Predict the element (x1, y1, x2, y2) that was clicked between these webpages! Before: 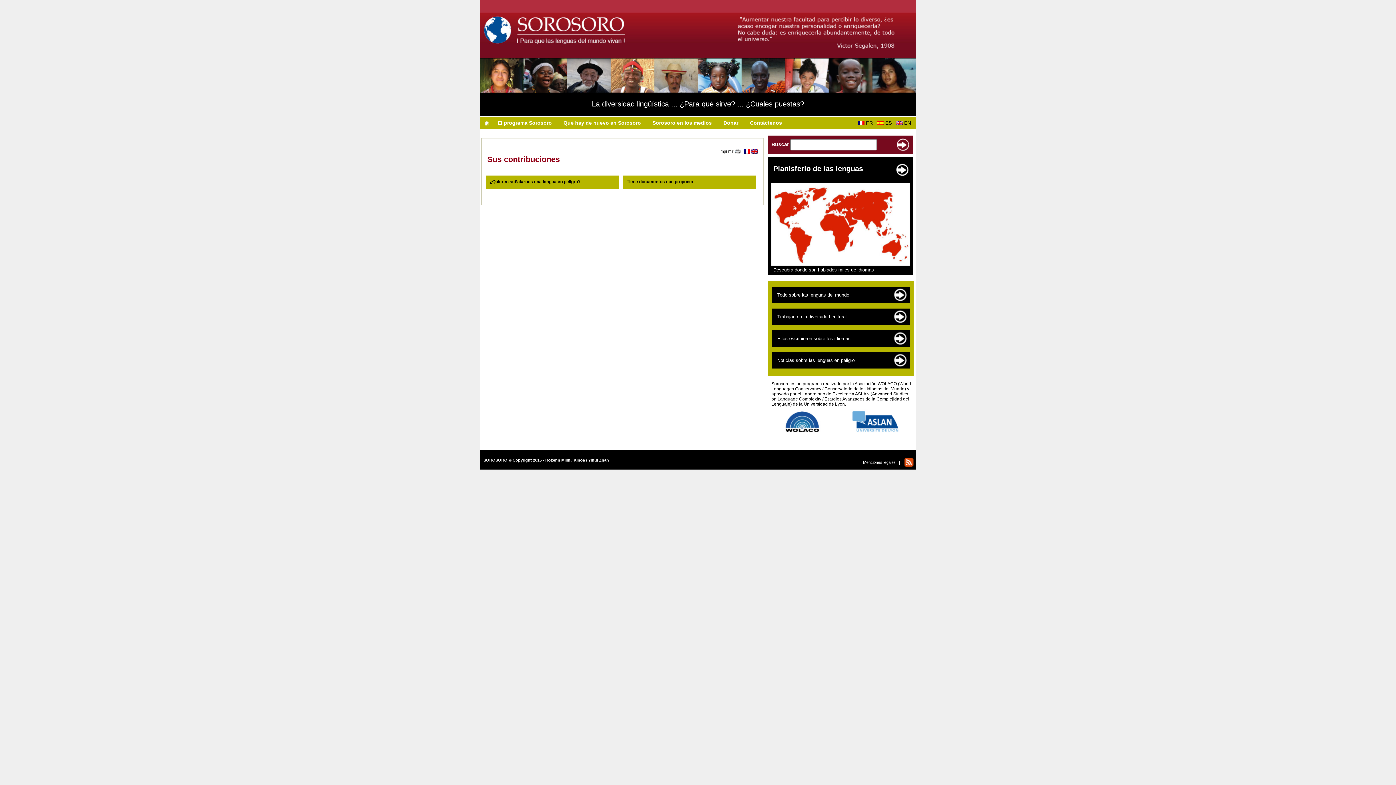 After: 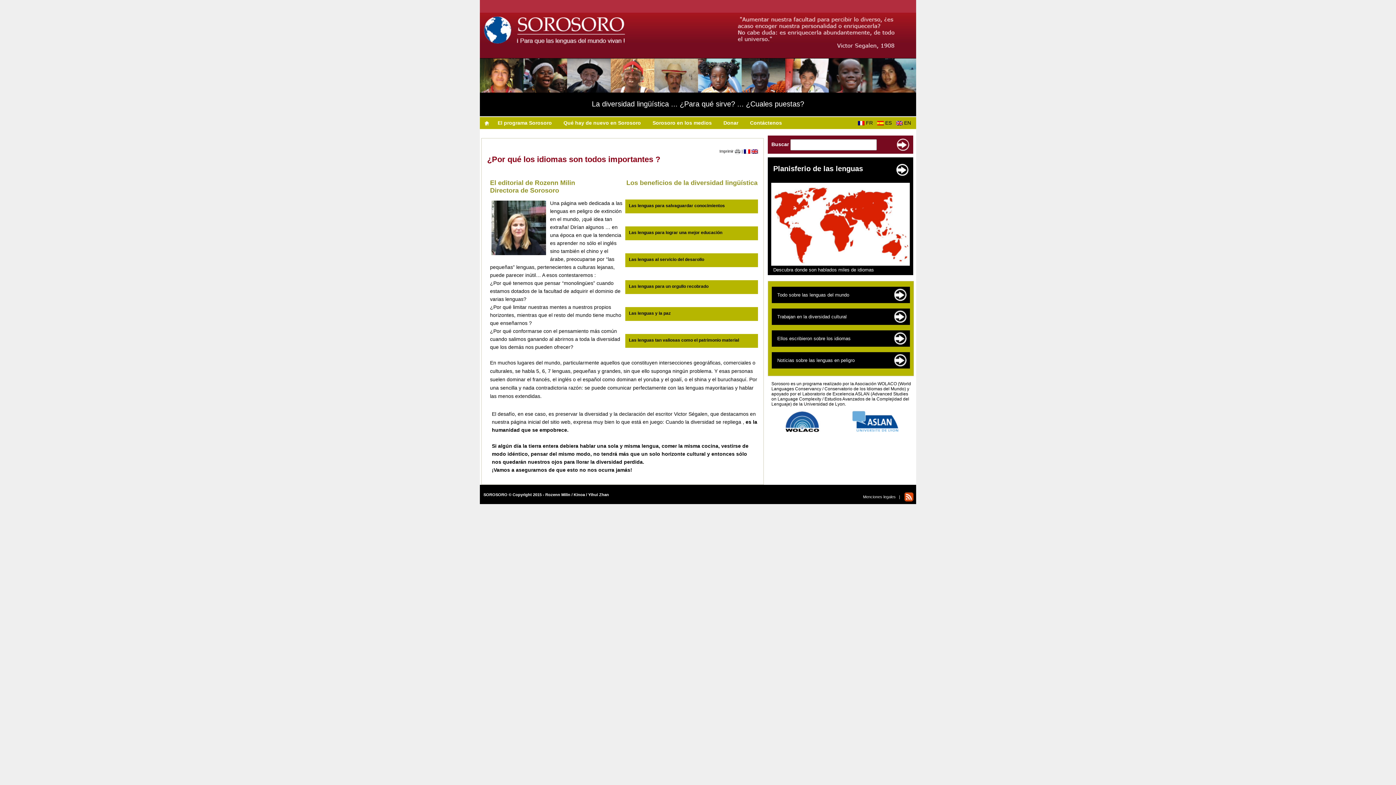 Action: label: La diversidad lingüística ... ¿Para qué sirve? ... ¿Cuales puestas? bbox: (592, 100, 804, 108)